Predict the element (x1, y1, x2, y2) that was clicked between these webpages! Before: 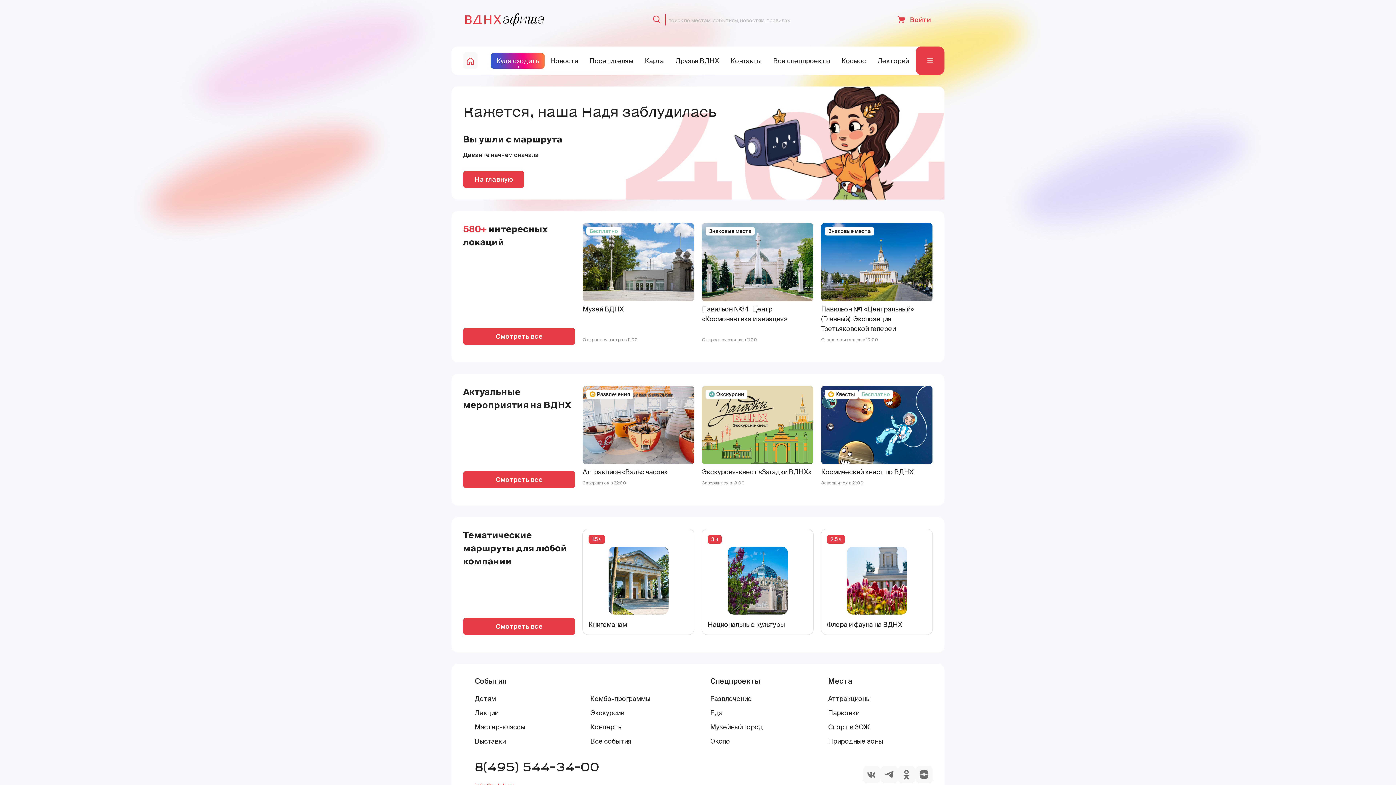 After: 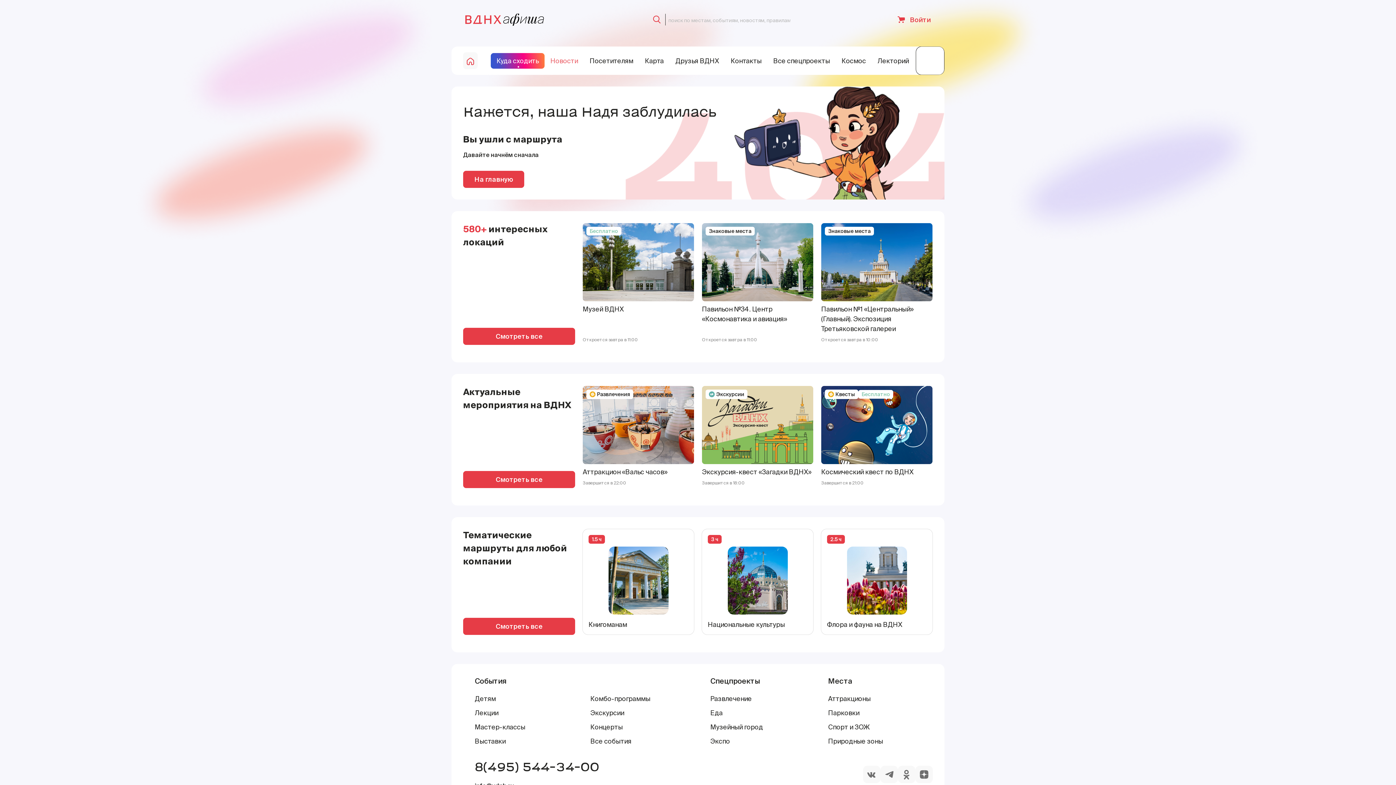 Action: label: site-pages-link bbox: (544, 52, 584, 68)